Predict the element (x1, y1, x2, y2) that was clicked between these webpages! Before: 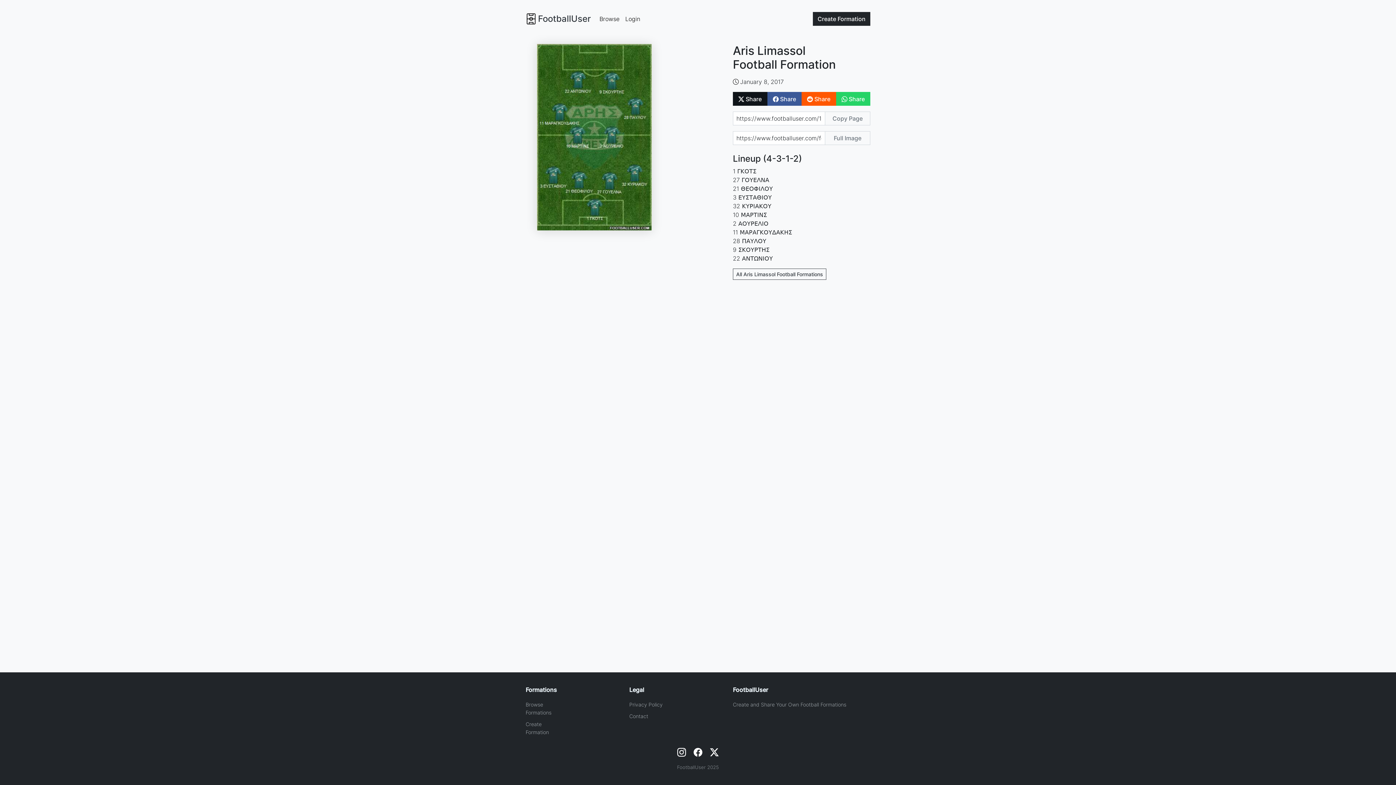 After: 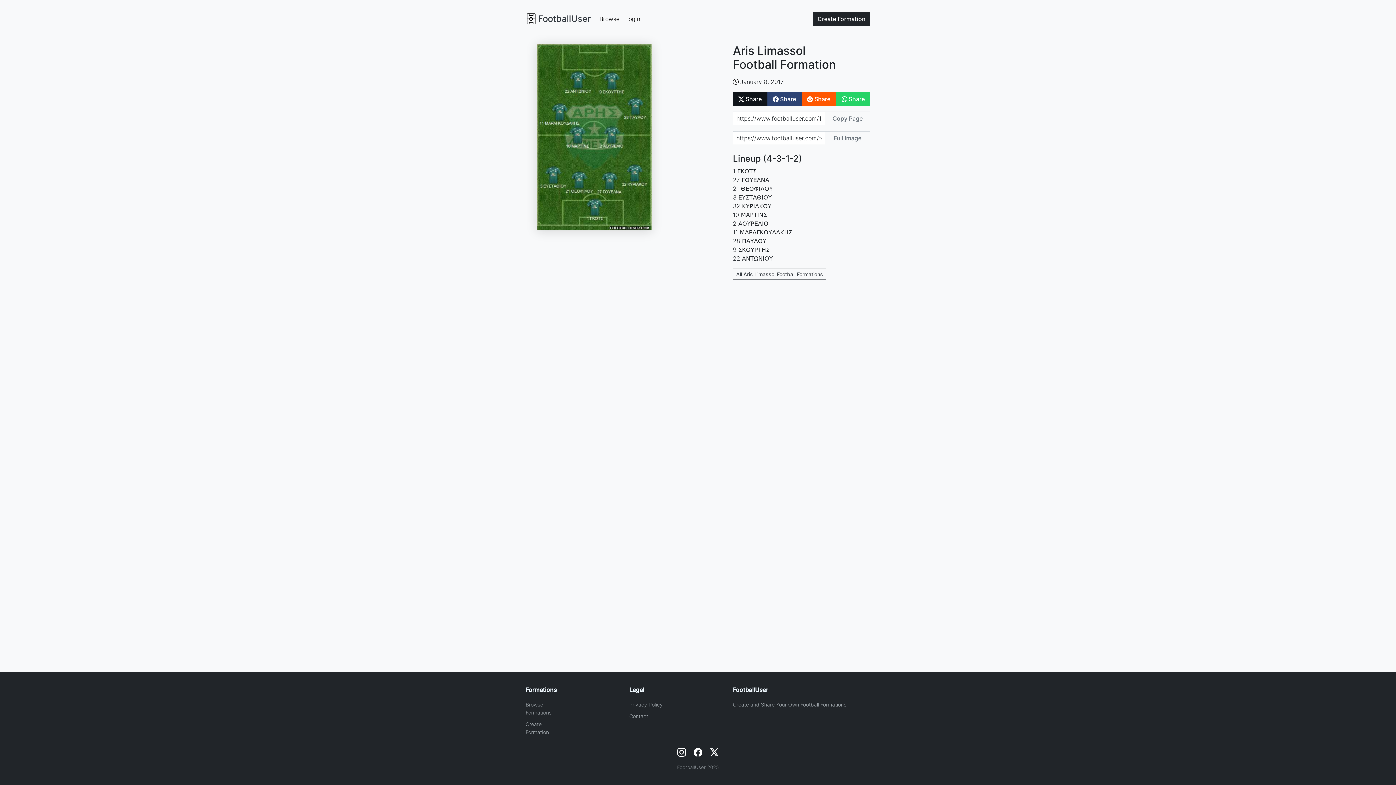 Action: label:  Share bbox: (767, 92, 801, 105)